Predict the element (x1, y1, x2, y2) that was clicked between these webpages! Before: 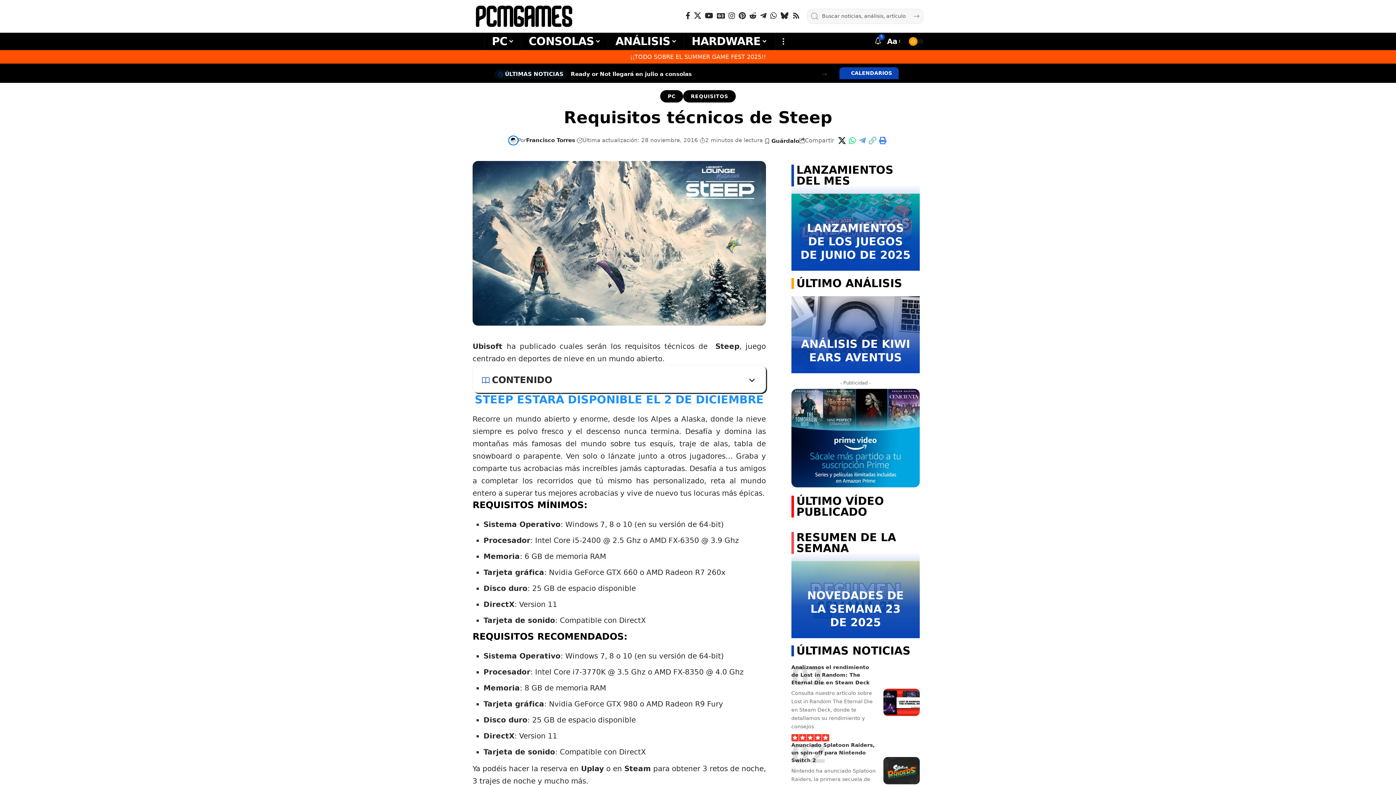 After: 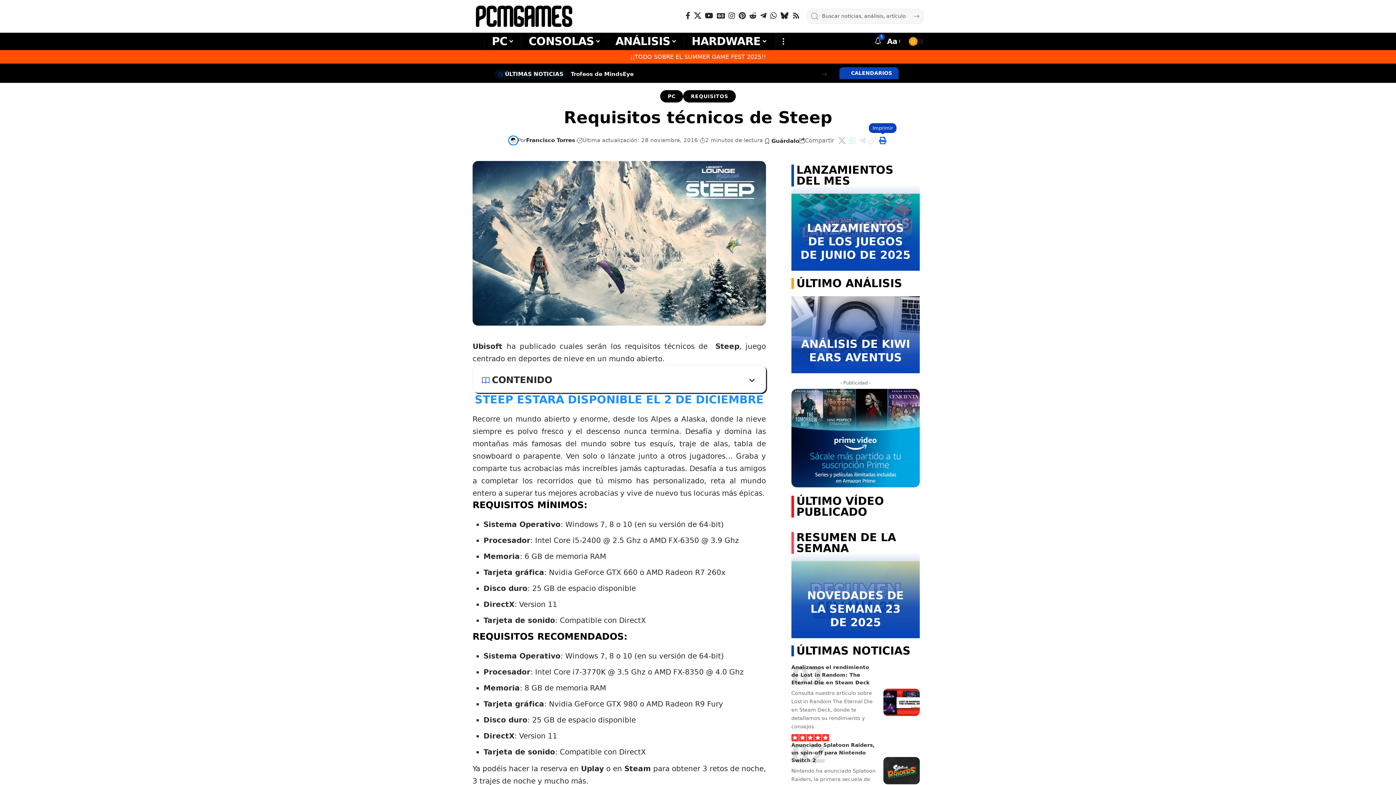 Action: label: Print bbox: (877, 134, 888, 146)